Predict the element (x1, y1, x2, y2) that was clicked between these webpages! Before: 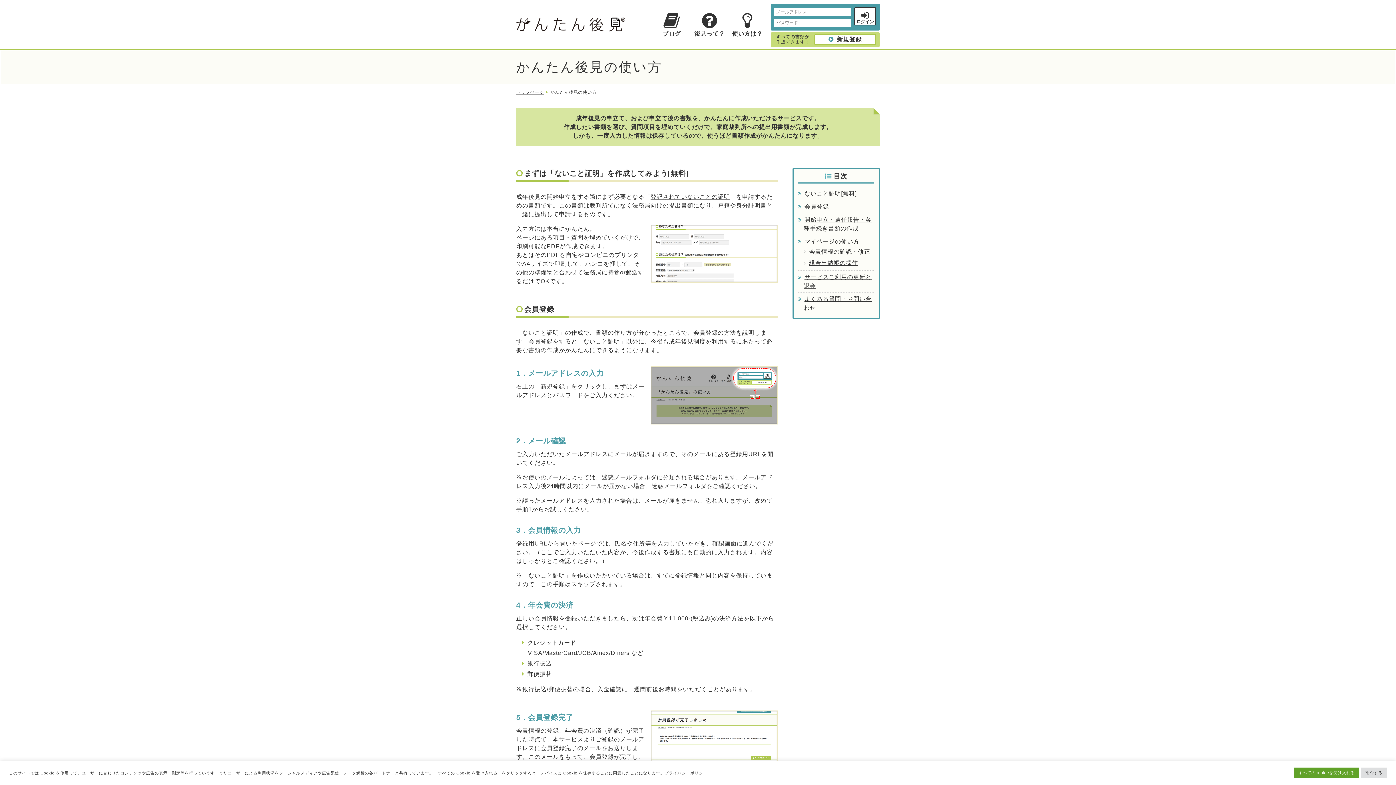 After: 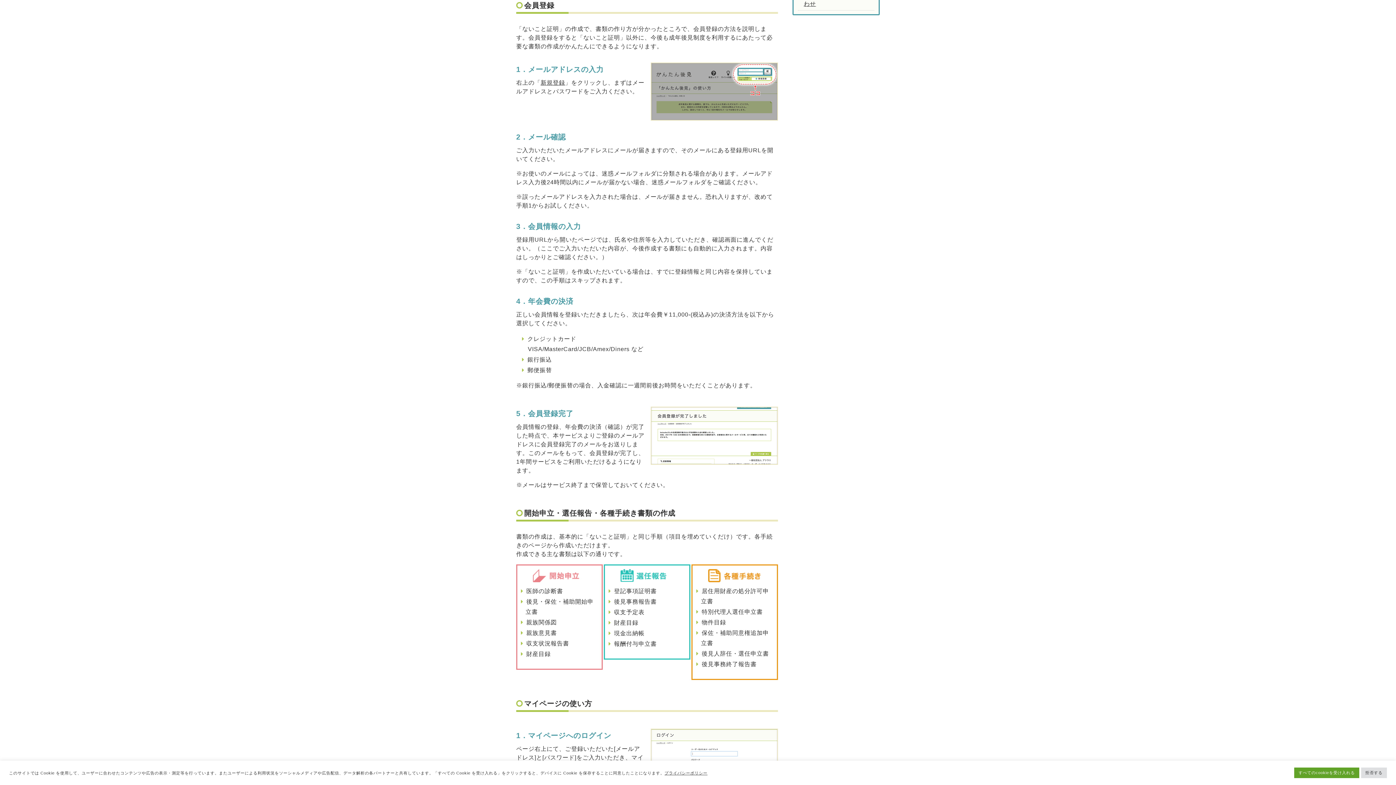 Action: bbox: (804, 203, 829, 209) label: 会員登録